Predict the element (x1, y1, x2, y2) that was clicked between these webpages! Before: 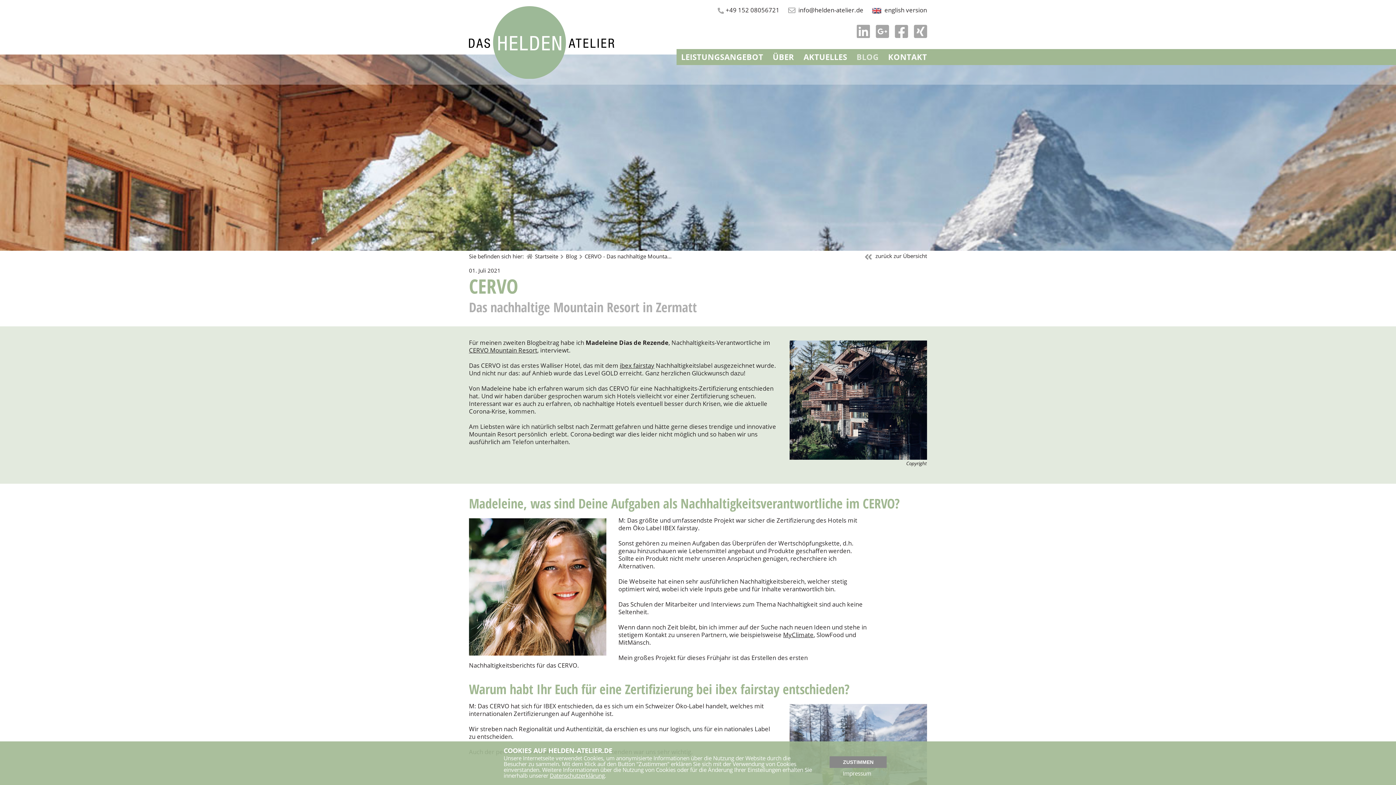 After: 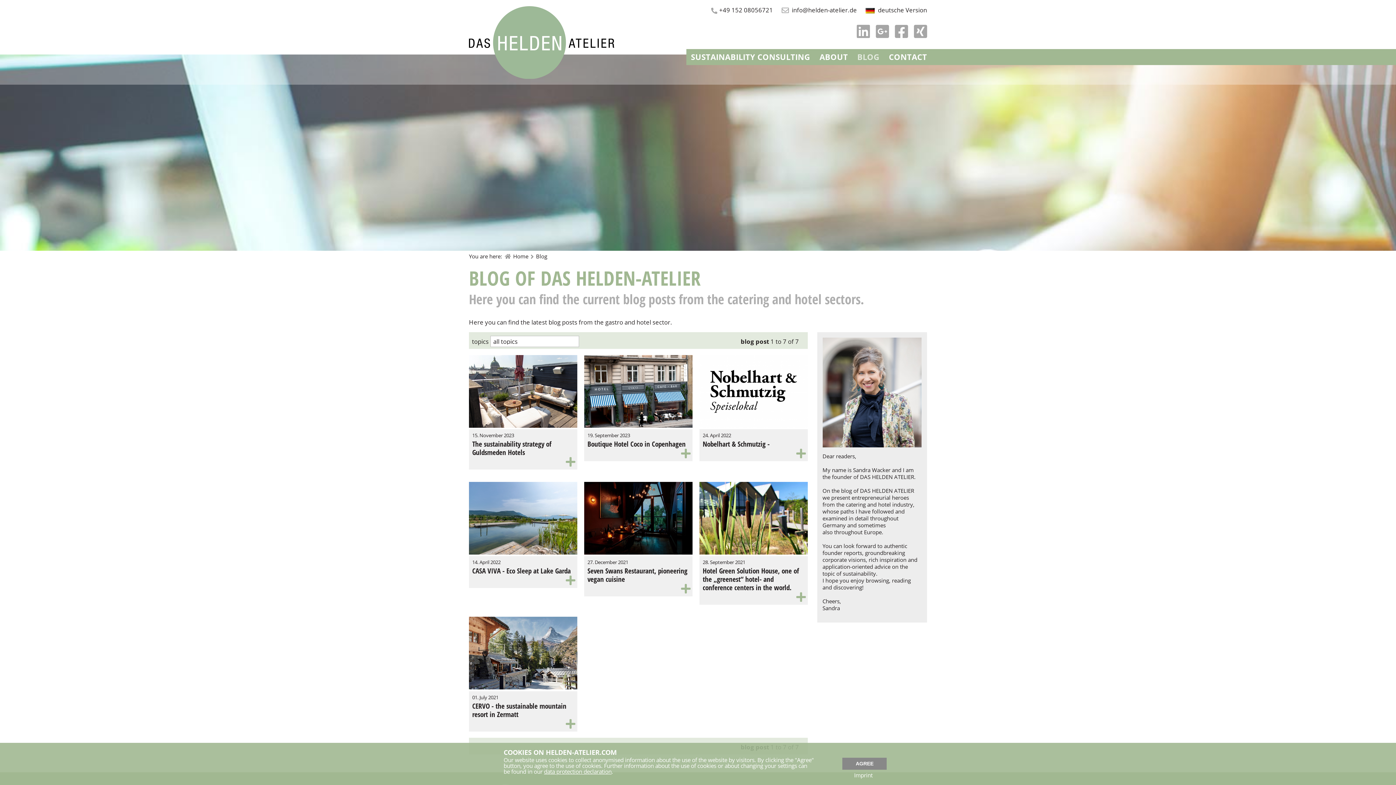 Action: bbox: (872, 6, 927, 18) label: english version